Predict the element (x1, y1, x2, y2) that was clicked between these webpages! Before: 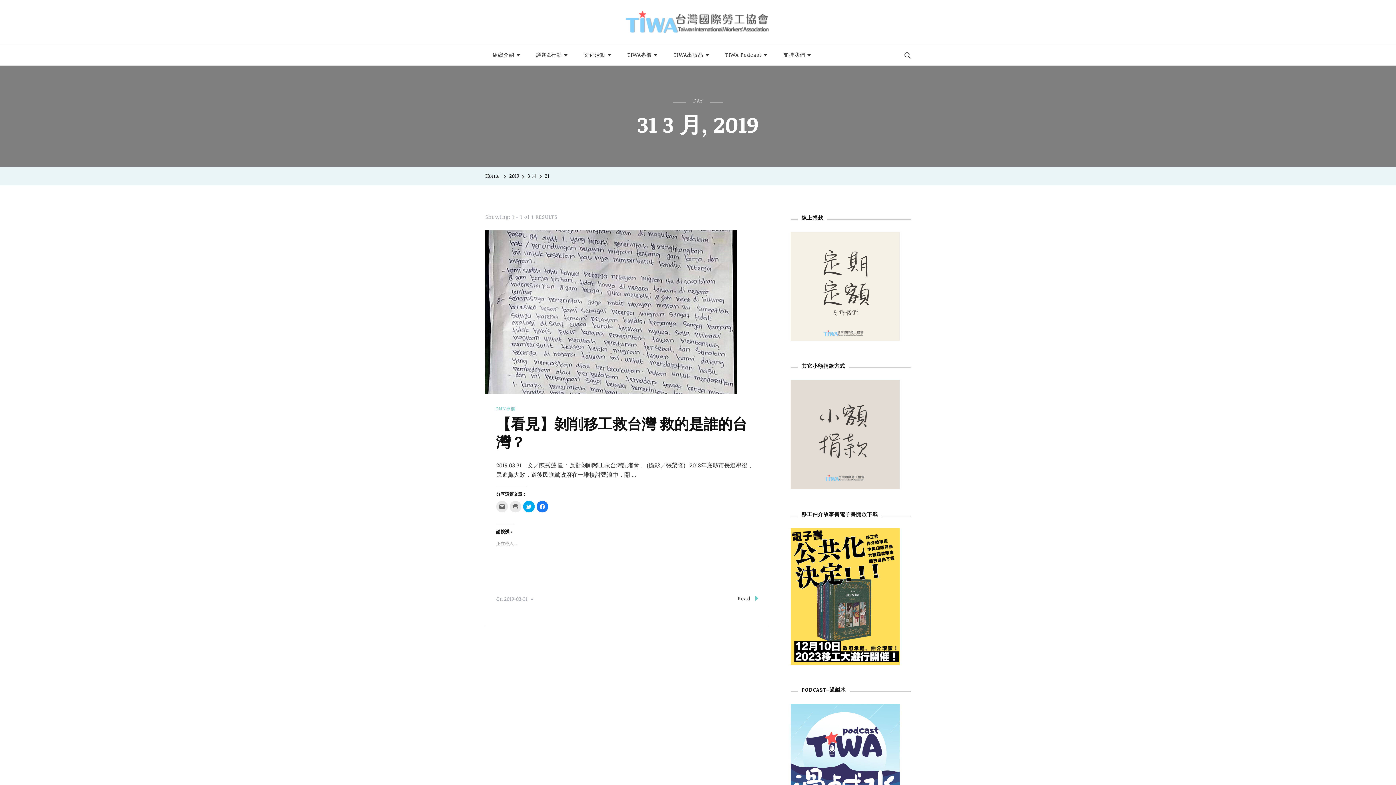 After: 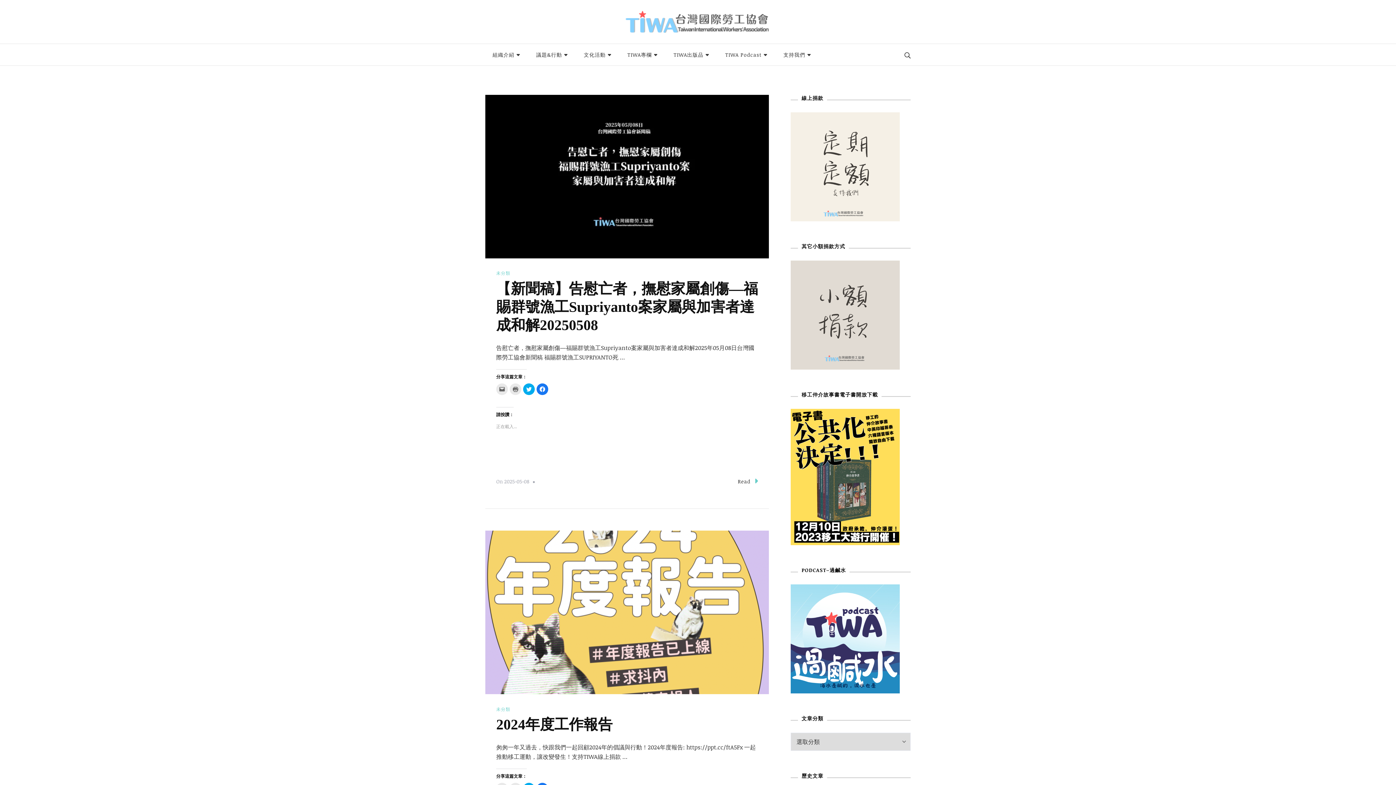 Action: bbox: (625, 10, 770, 32)